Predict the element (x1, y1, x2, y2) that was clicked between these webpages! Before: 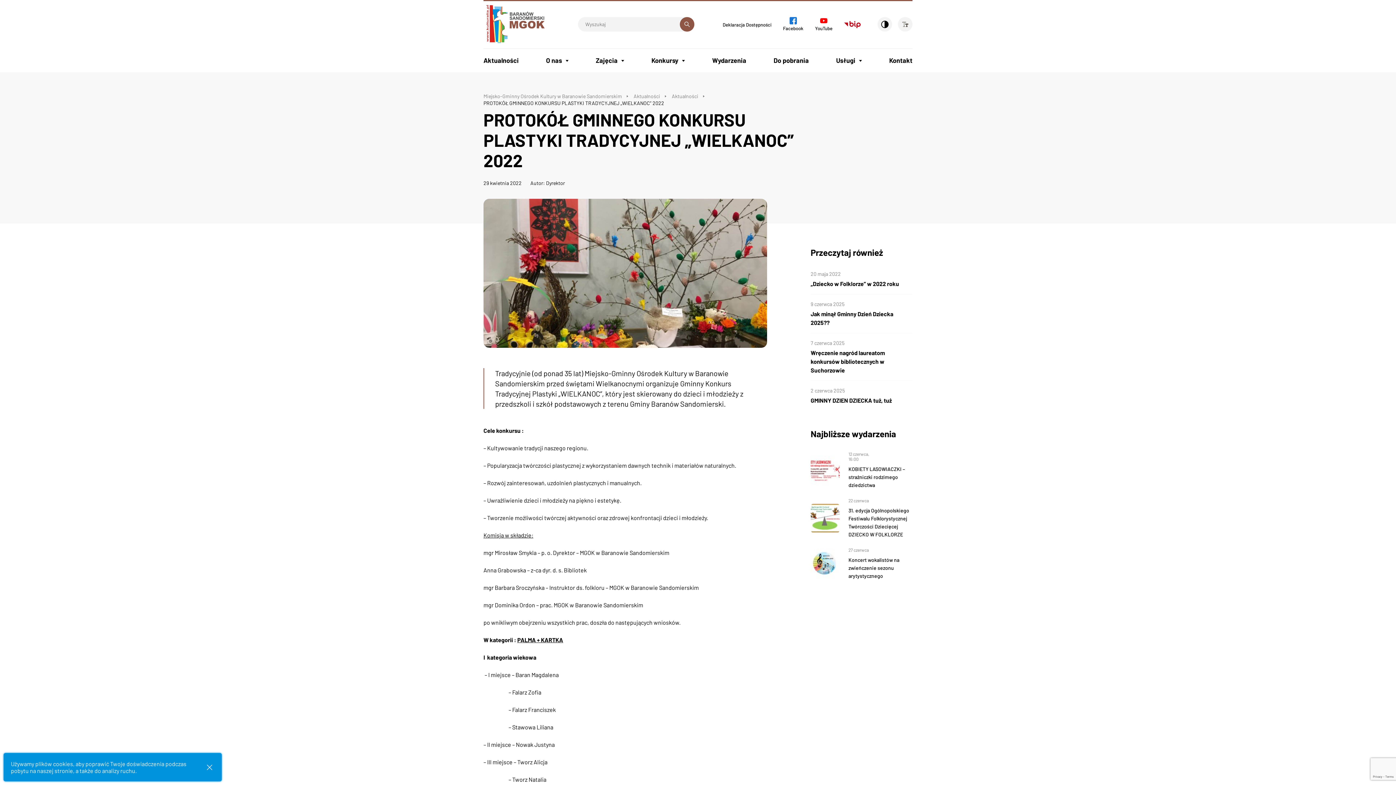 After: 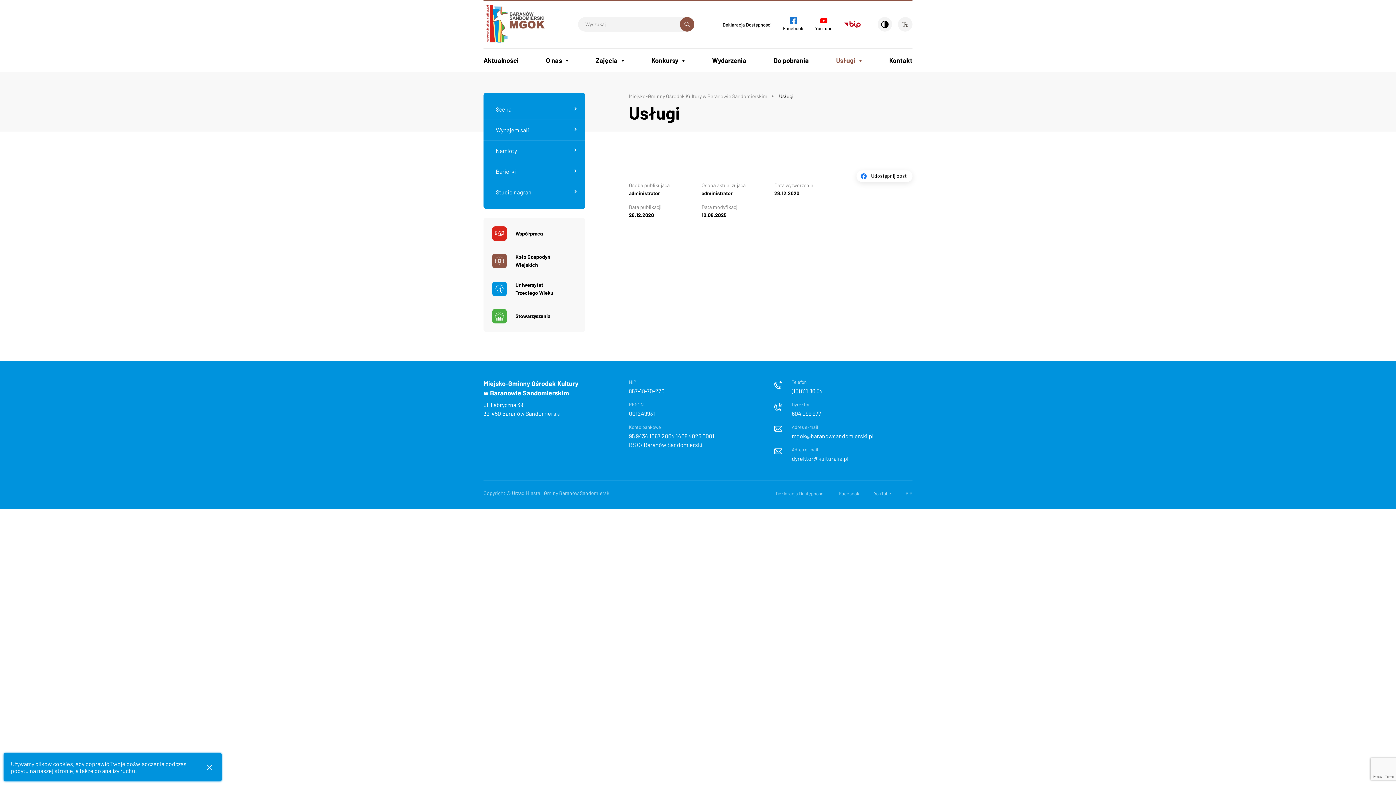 Action: bbox: (836, 56, 855, 64) label: Usługi